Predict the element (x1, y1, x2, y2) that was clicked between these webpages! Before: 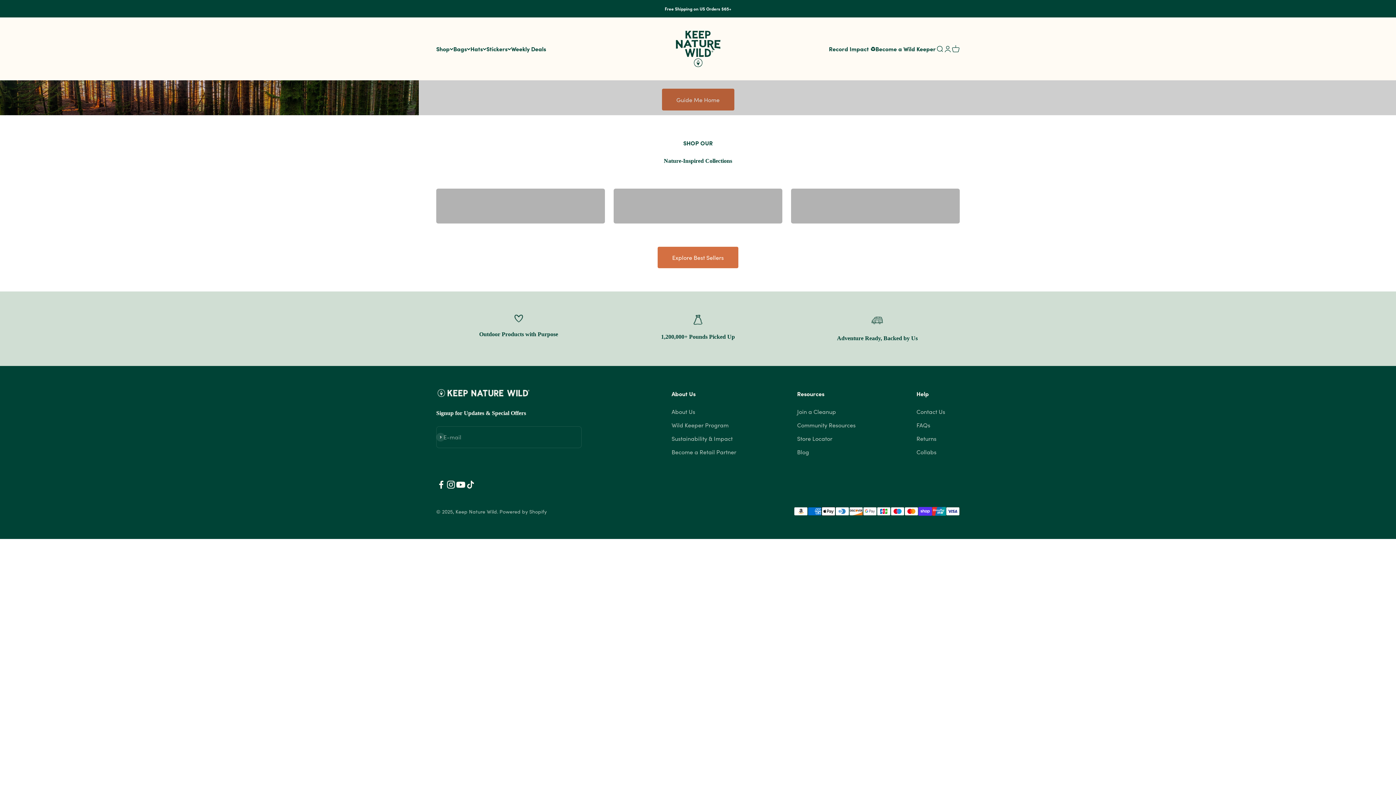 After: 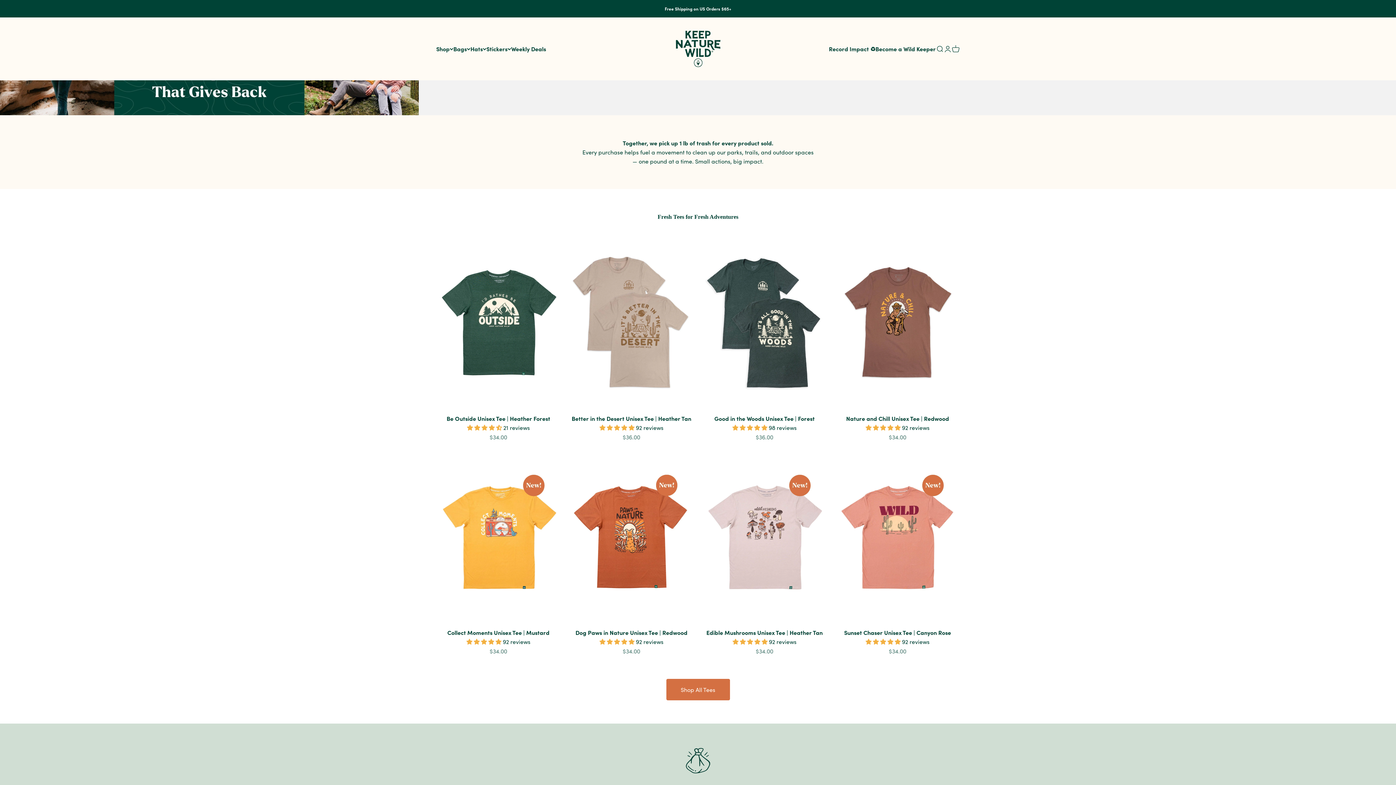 Action: bbox: (675, 26, 720, 71) label: Keep Nature Wild